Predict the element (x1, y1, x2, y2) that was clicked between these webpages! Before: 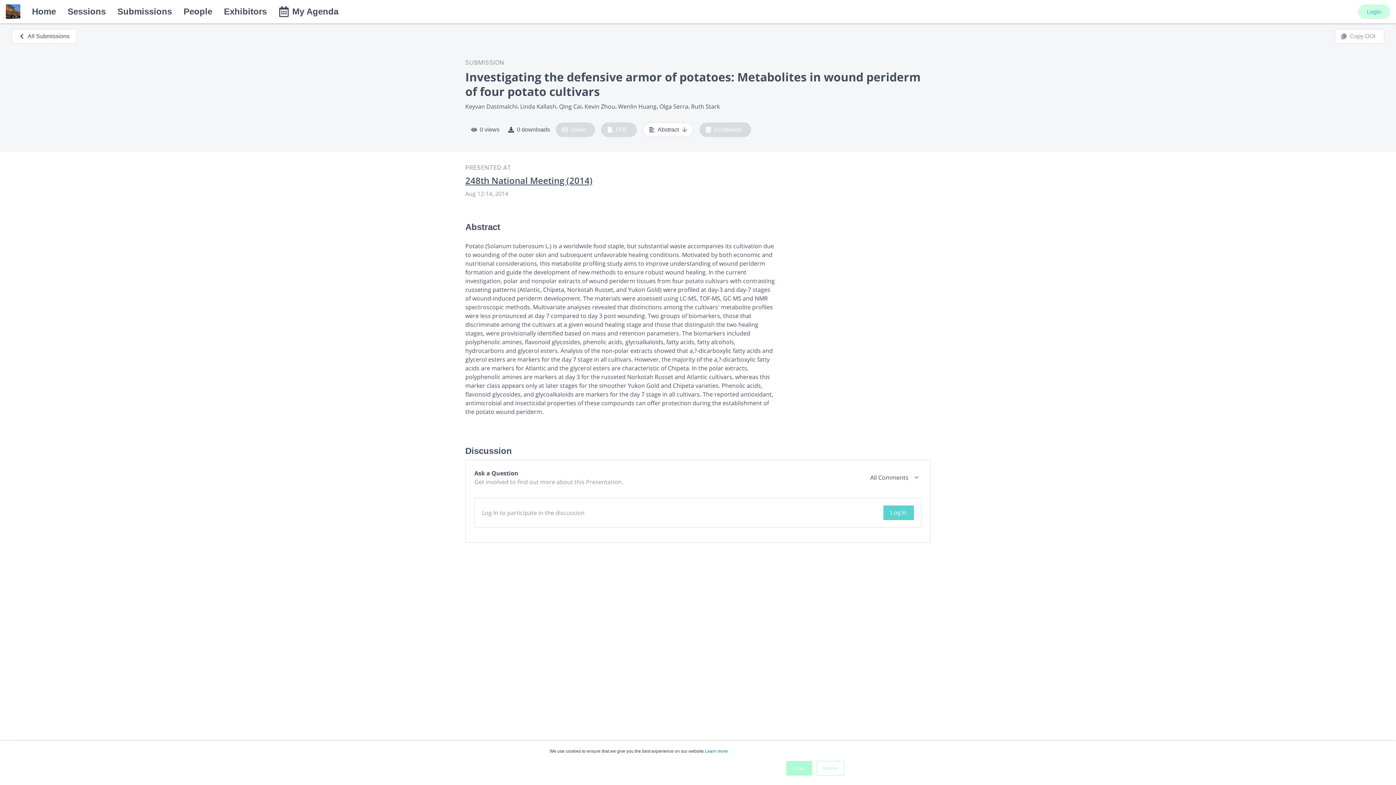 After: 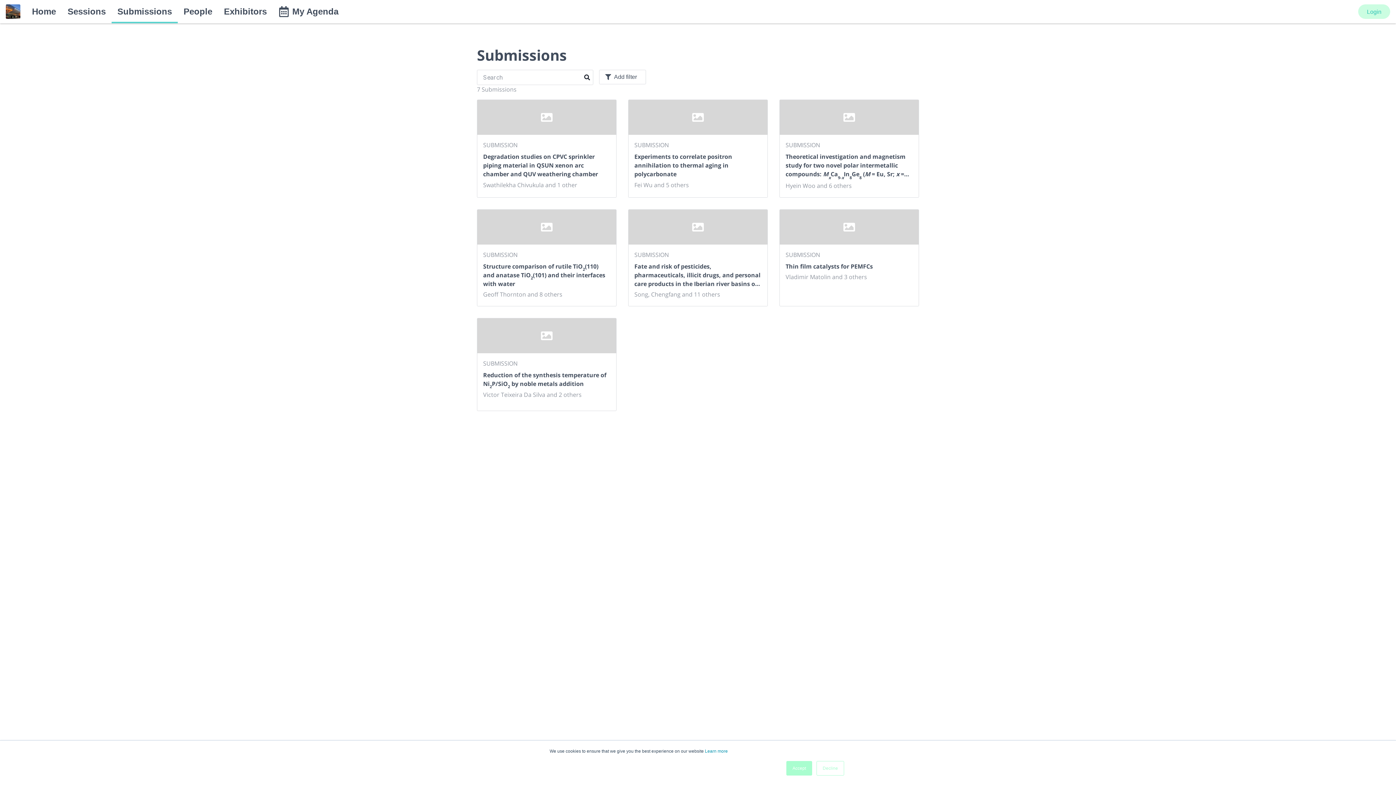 Action: bbox: (11, 29, 76, 43) label: All Submissions